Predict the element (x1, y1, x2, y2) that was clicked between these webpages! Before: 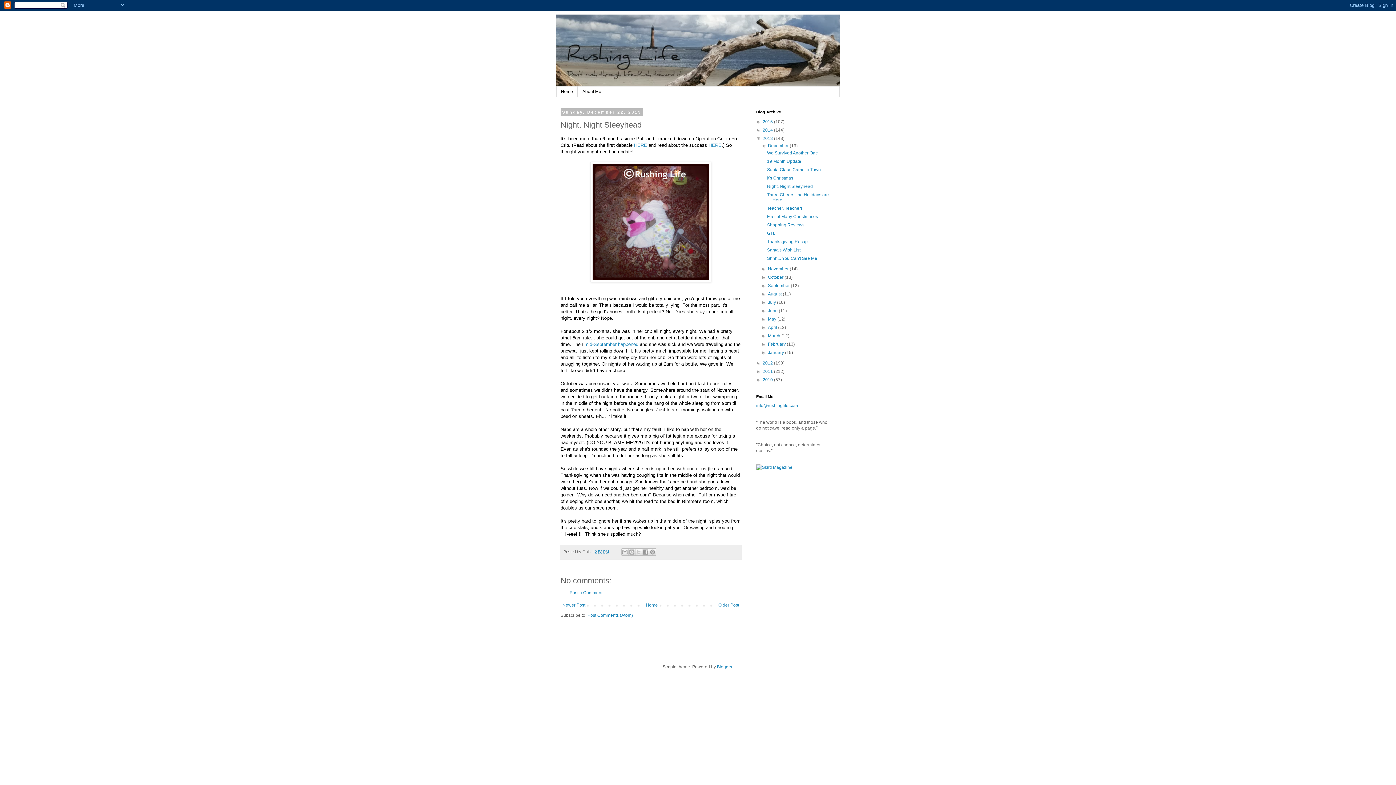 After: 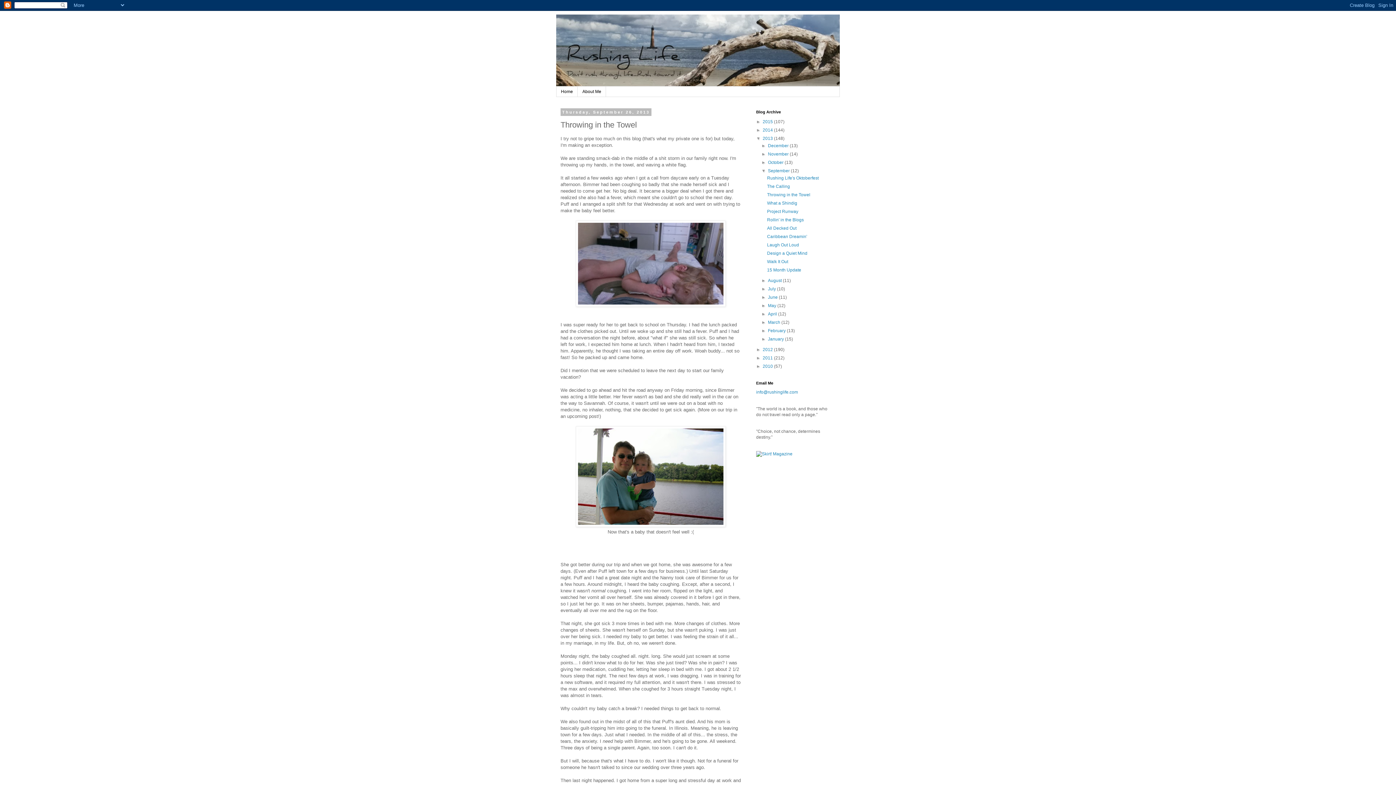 Action: label: mid-September happened bbox: (584, 342, 638, 346)